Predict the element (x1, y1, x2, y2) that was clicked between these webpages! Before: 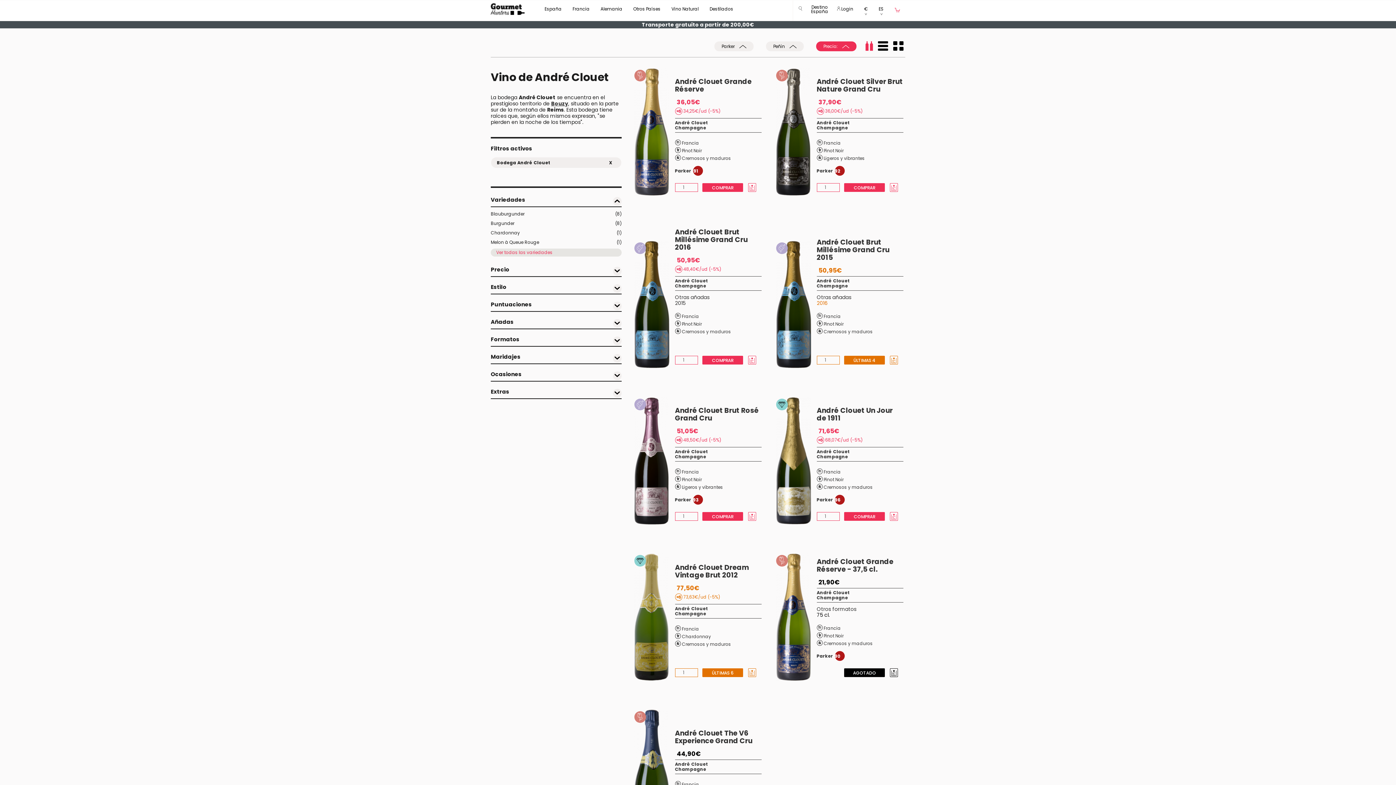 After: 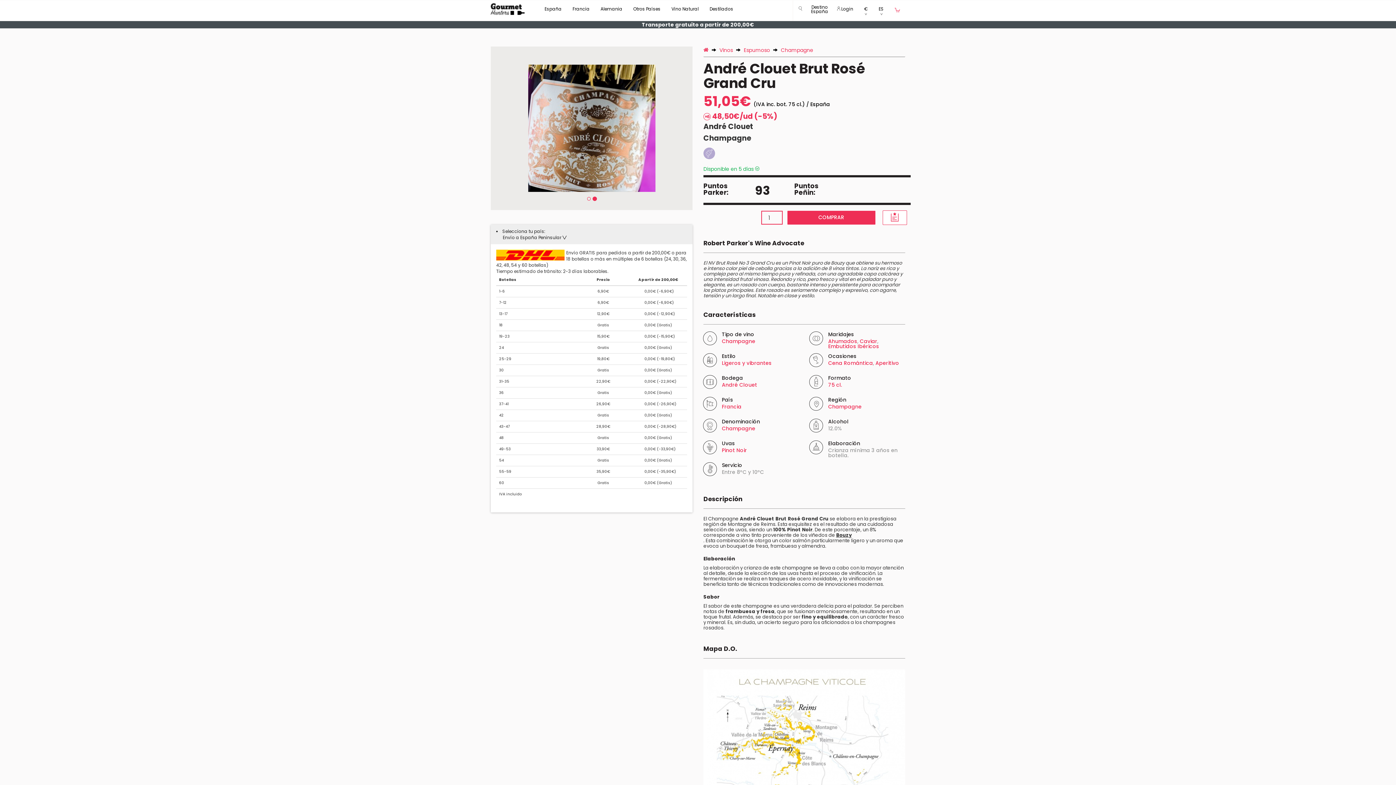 Action: bbox: (634, 397, 675, 524)